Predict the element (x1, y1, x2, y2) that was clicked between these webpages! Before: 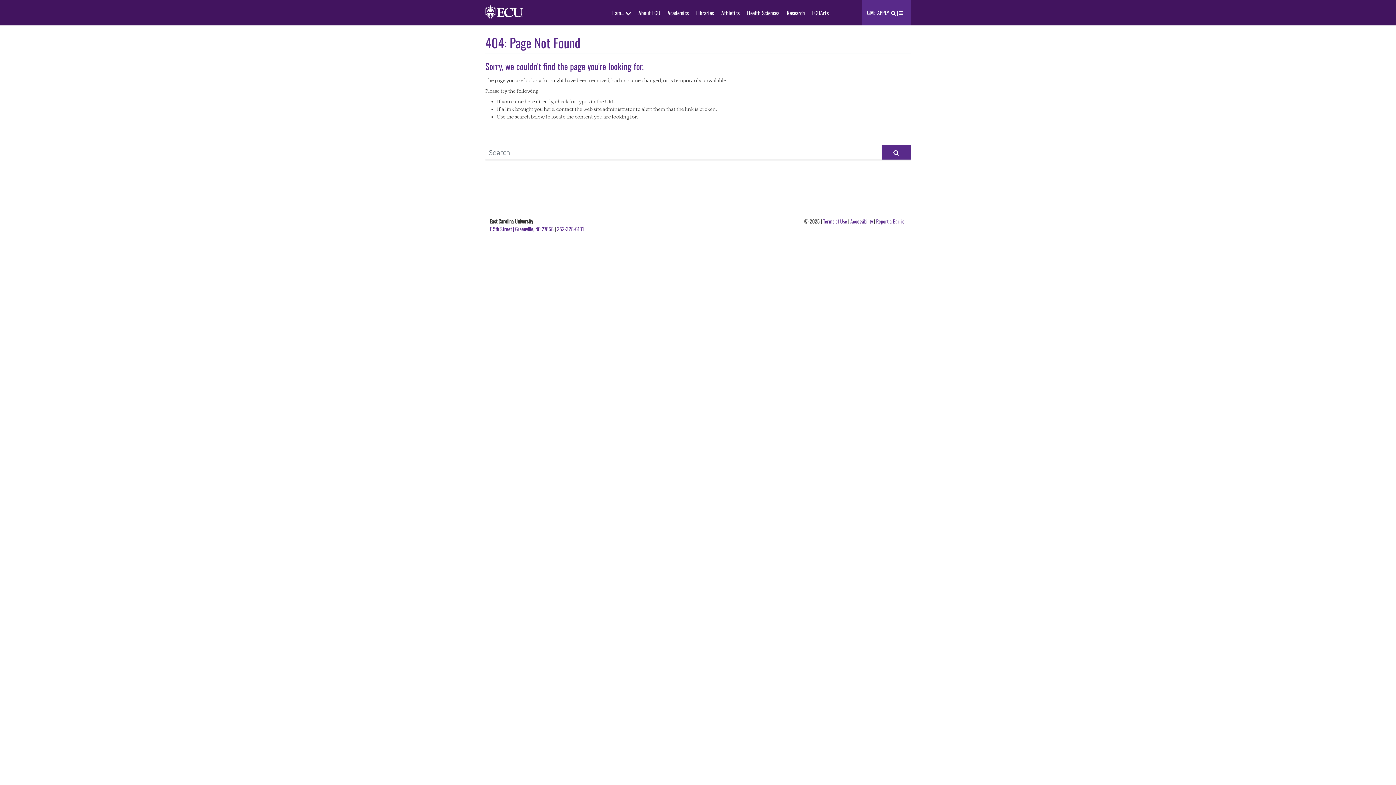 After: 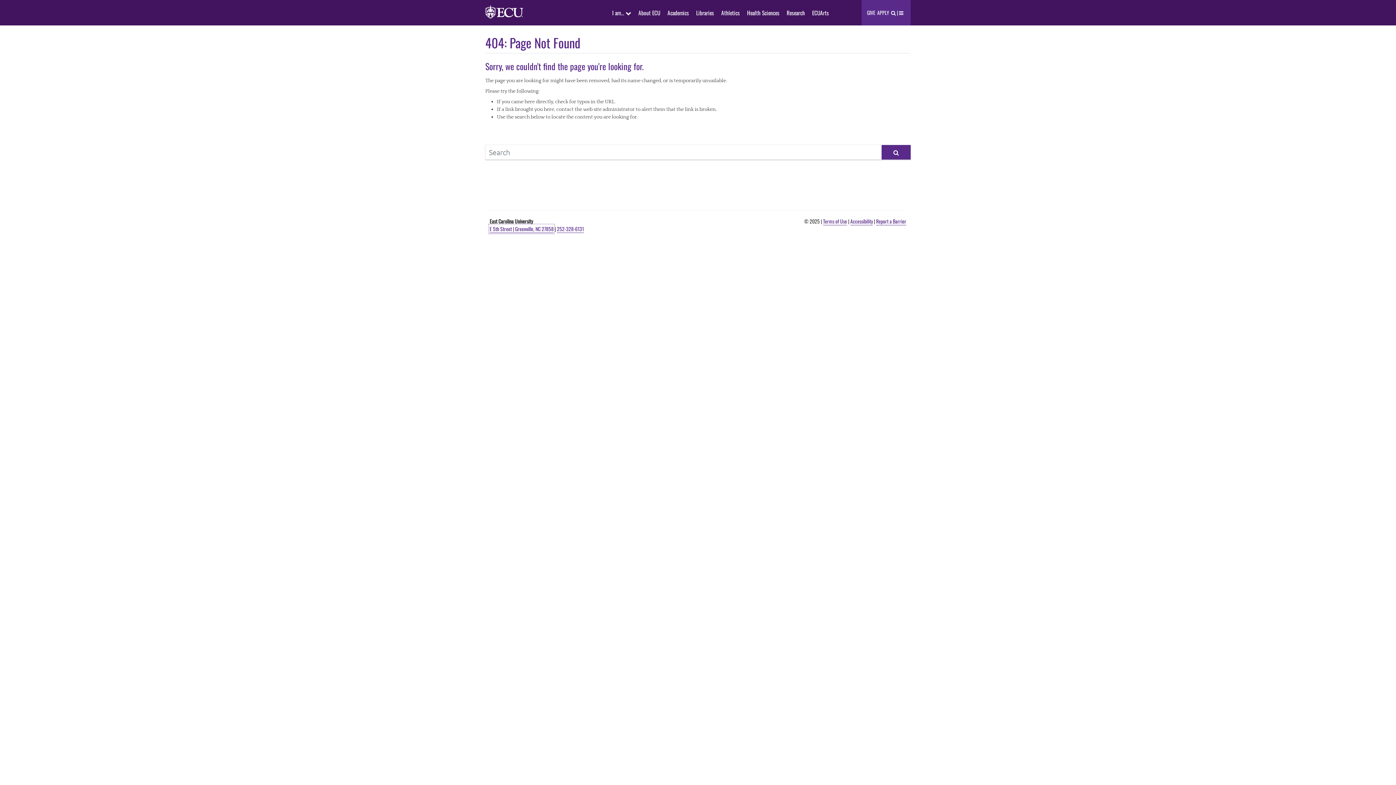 Action: bbox: (489, 225, 553, 233) label: E 5th Street | Greenville, NC 27858